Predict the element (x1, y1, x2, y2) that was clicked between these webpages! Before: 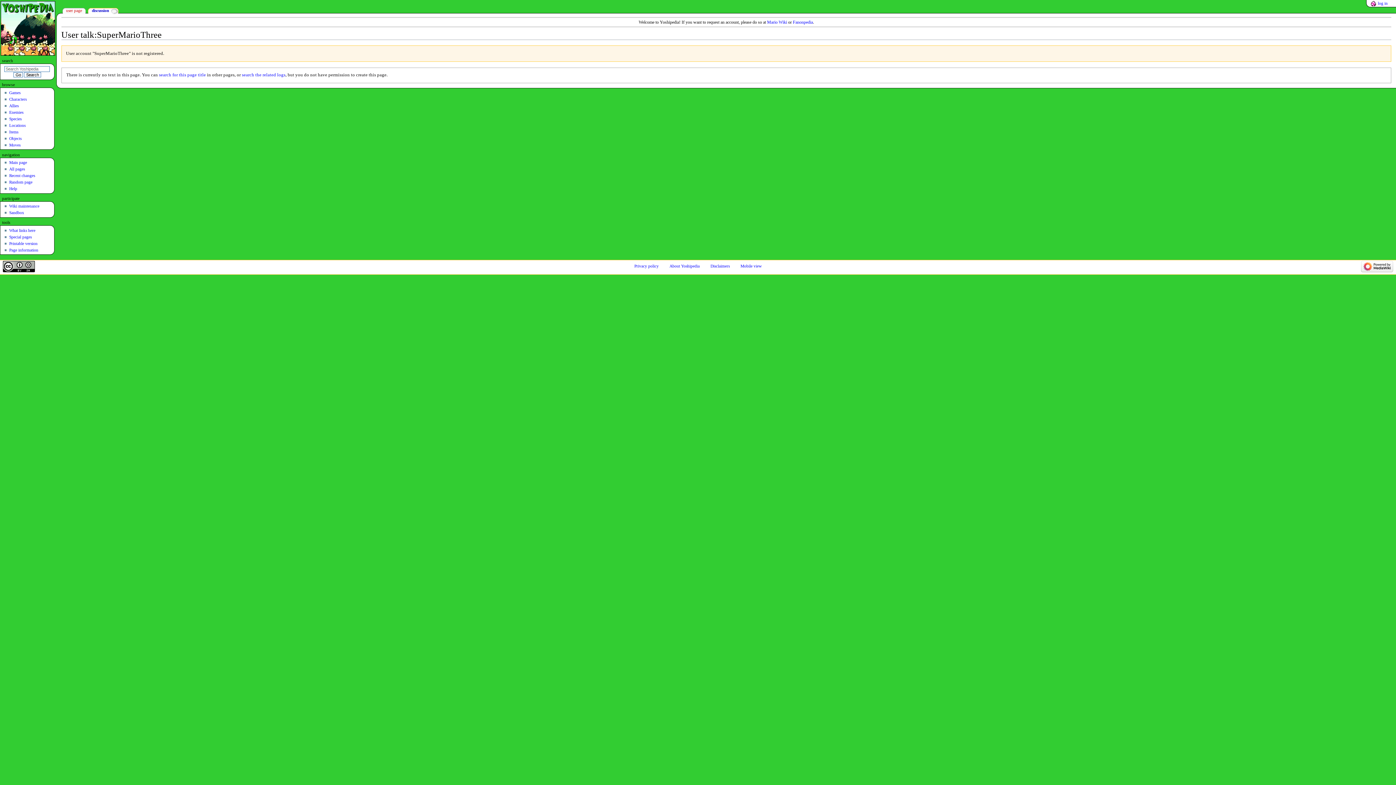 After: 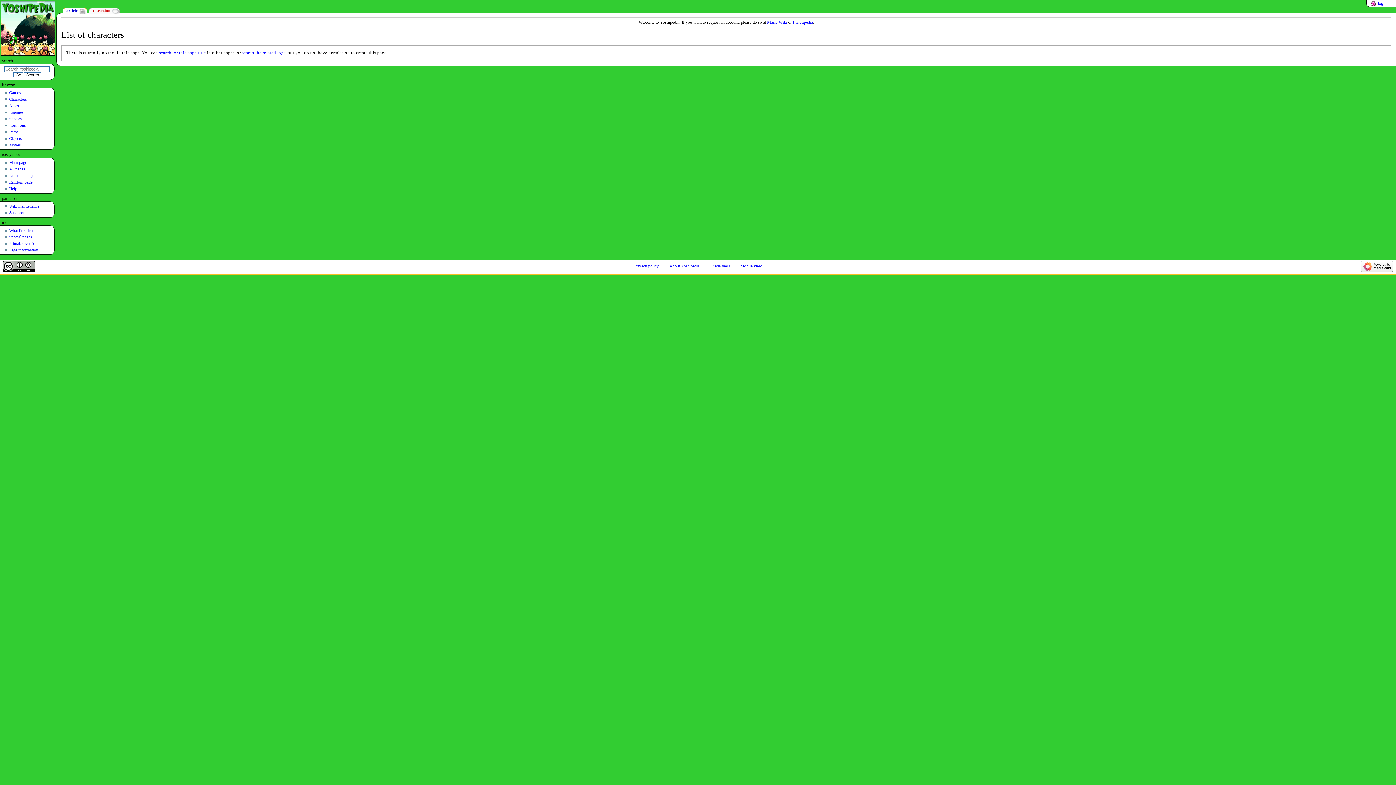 Action: bbox: (9, 96, 26, 101) label: Characters